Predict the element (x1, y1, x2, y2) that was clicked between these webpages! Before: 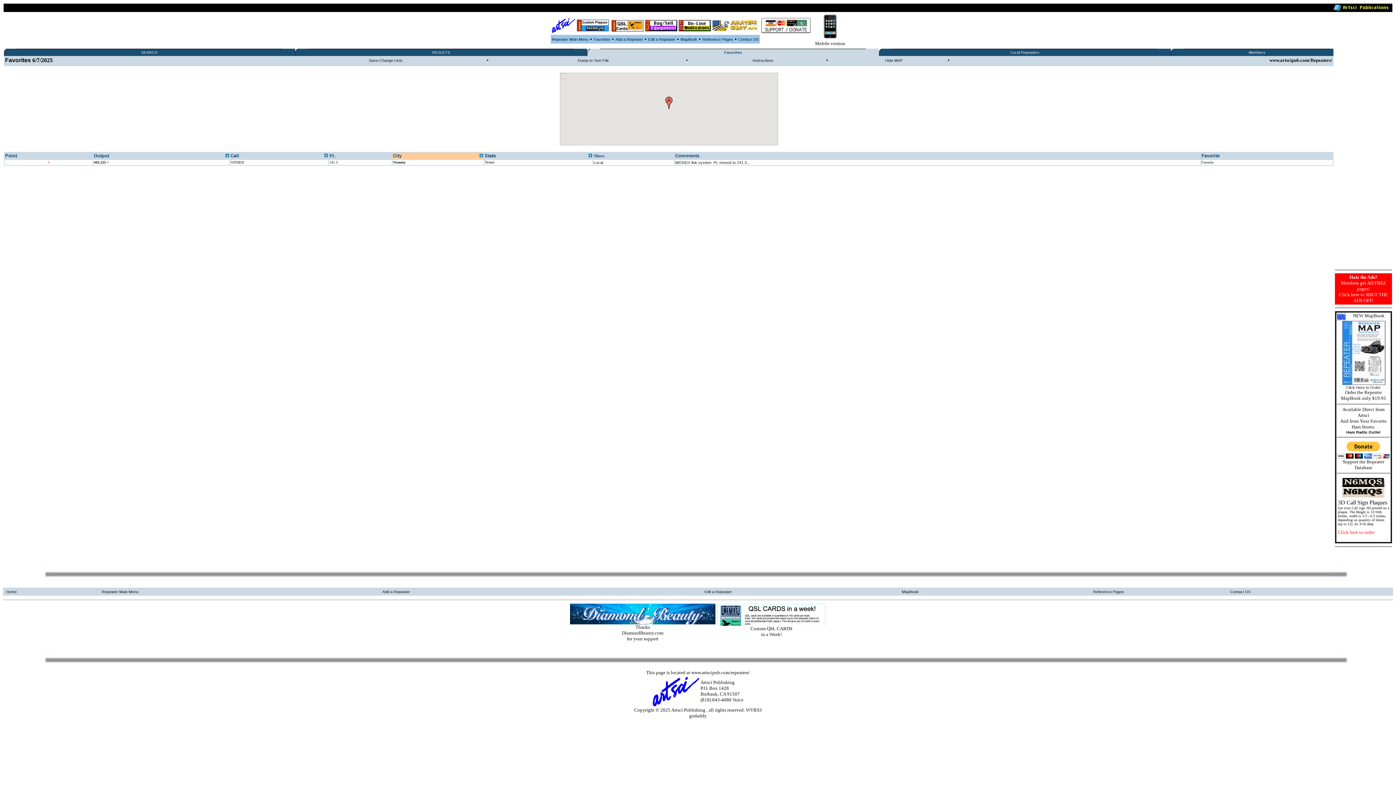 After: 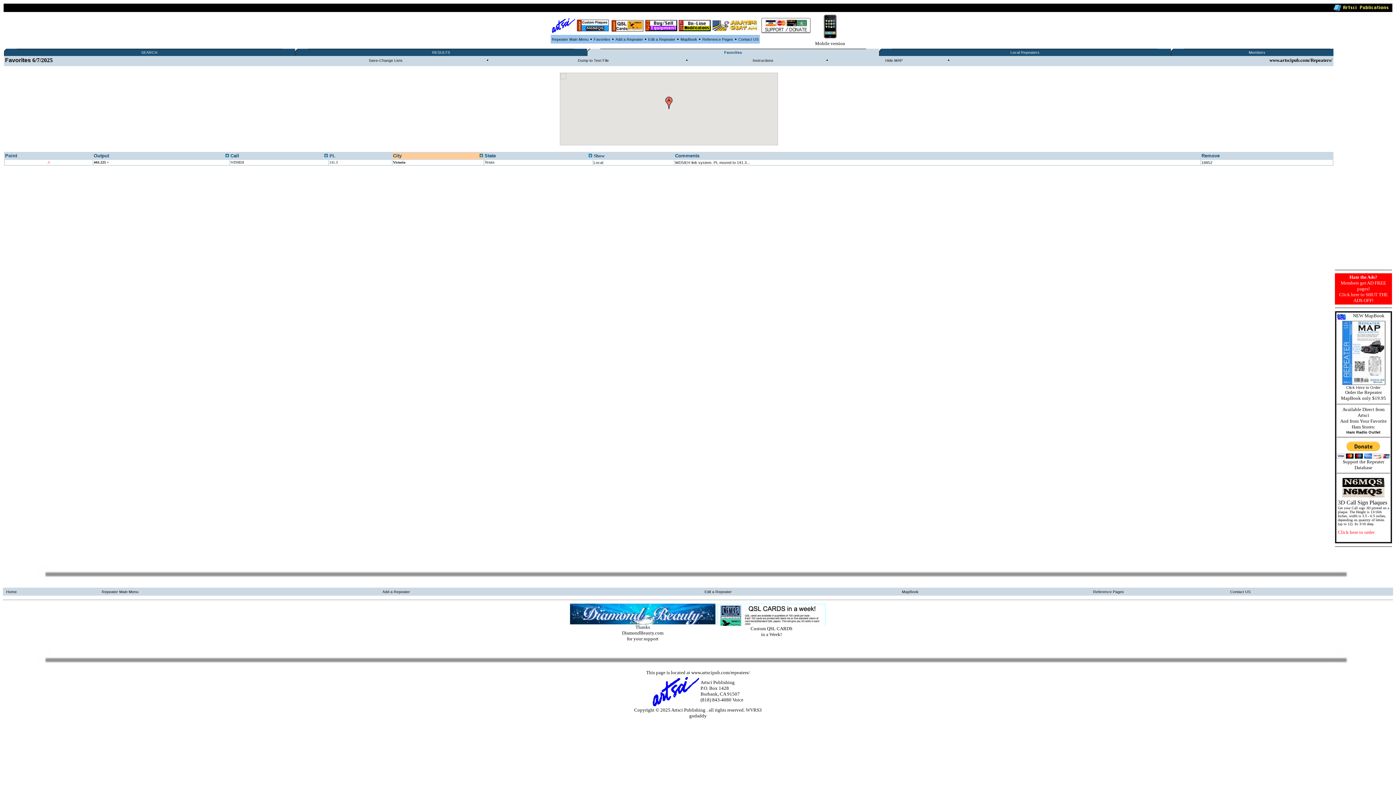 Action: bbox: (5, 153, 17, 158) label: Point